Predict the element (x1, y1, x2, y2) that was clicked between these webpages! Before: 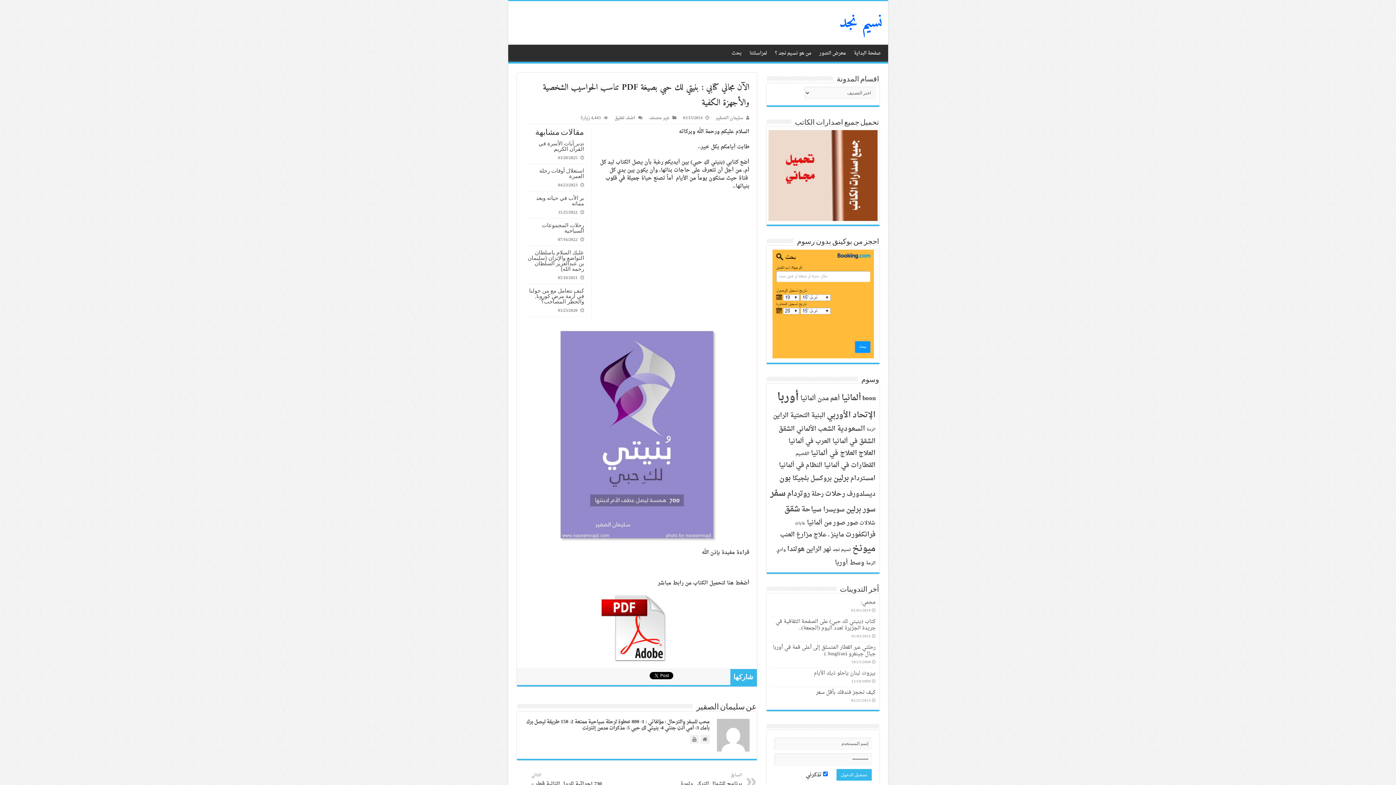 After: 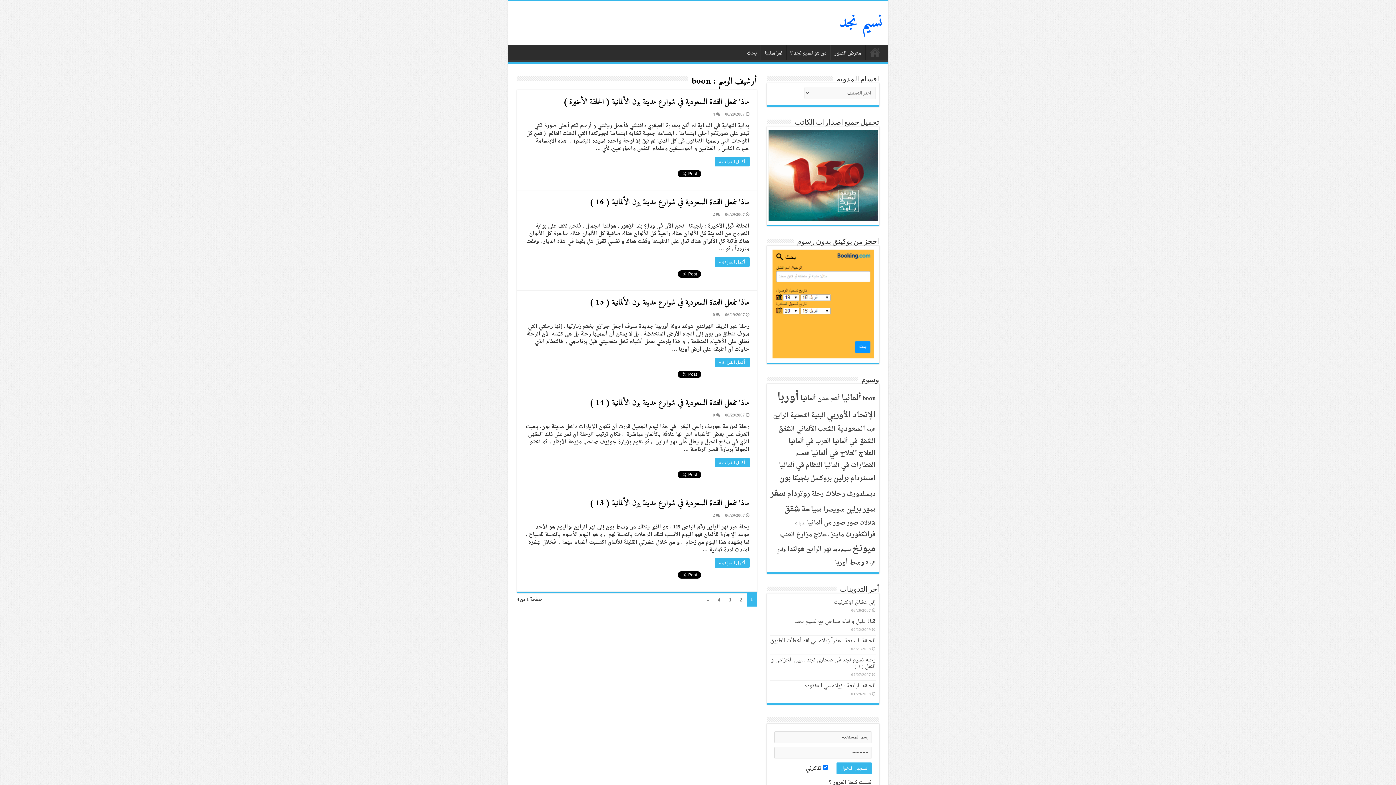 Action: label: boon (20 عنصر) bbox: (862, 392, 875, 404)